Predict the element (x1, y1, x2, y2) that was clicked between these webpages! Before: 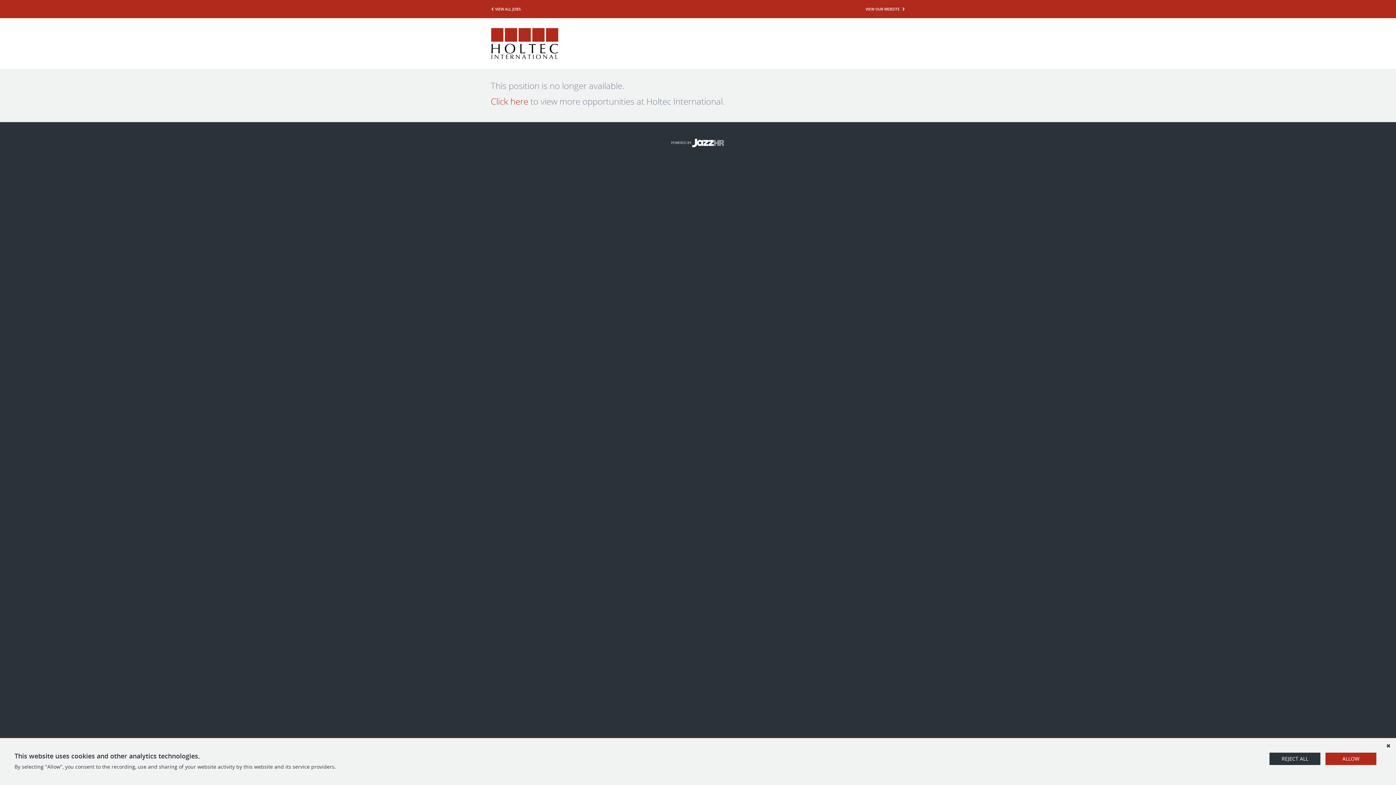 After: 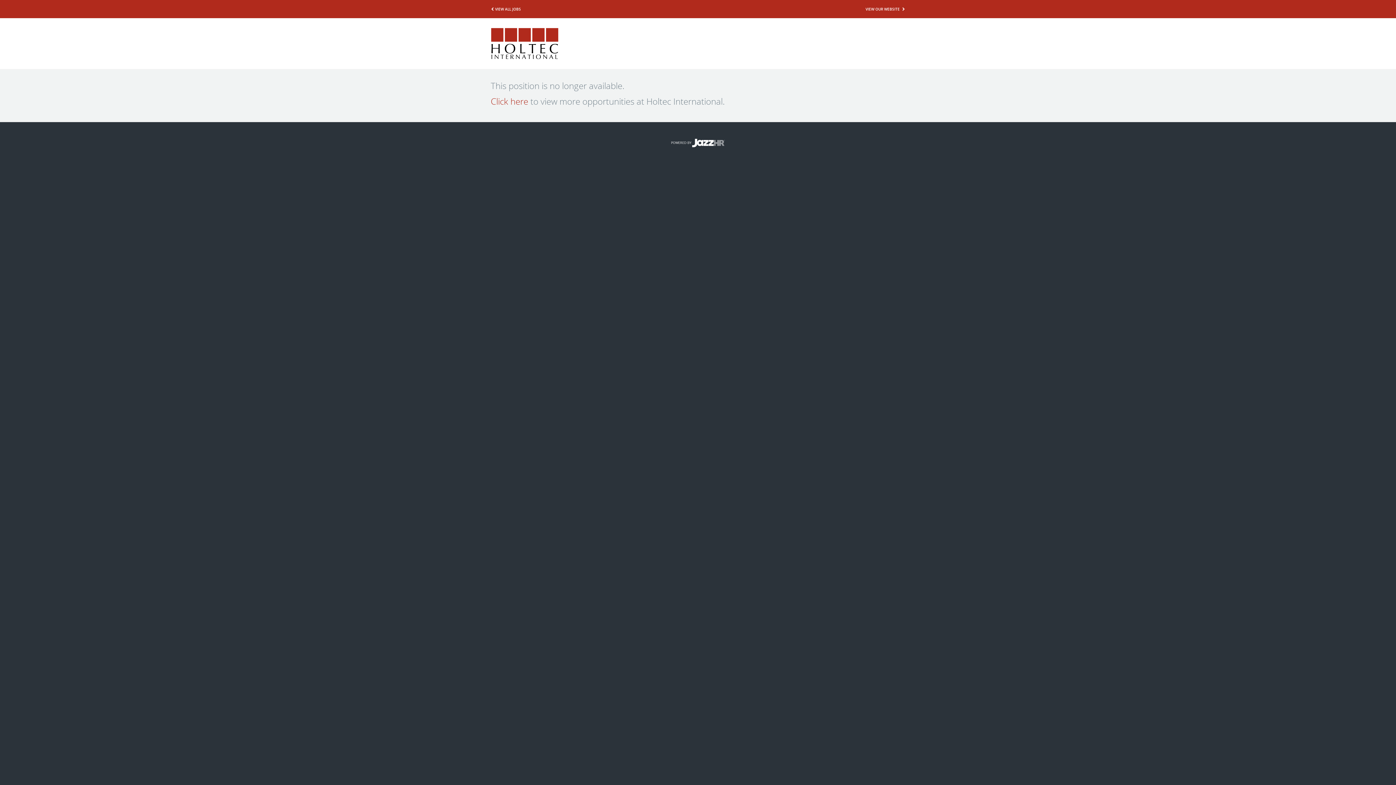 Action: bbox: (1269, 753, 1320, 765) label: REJECT ALL